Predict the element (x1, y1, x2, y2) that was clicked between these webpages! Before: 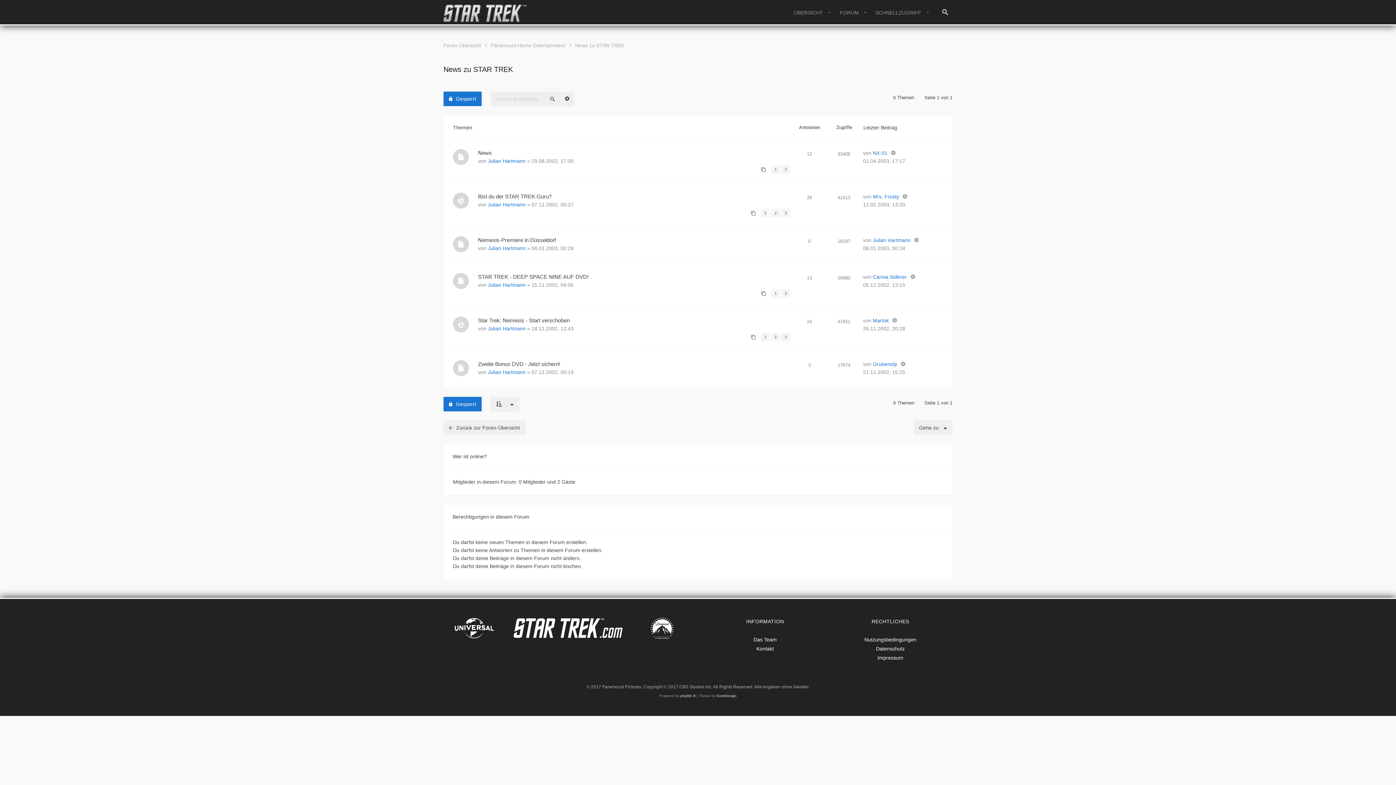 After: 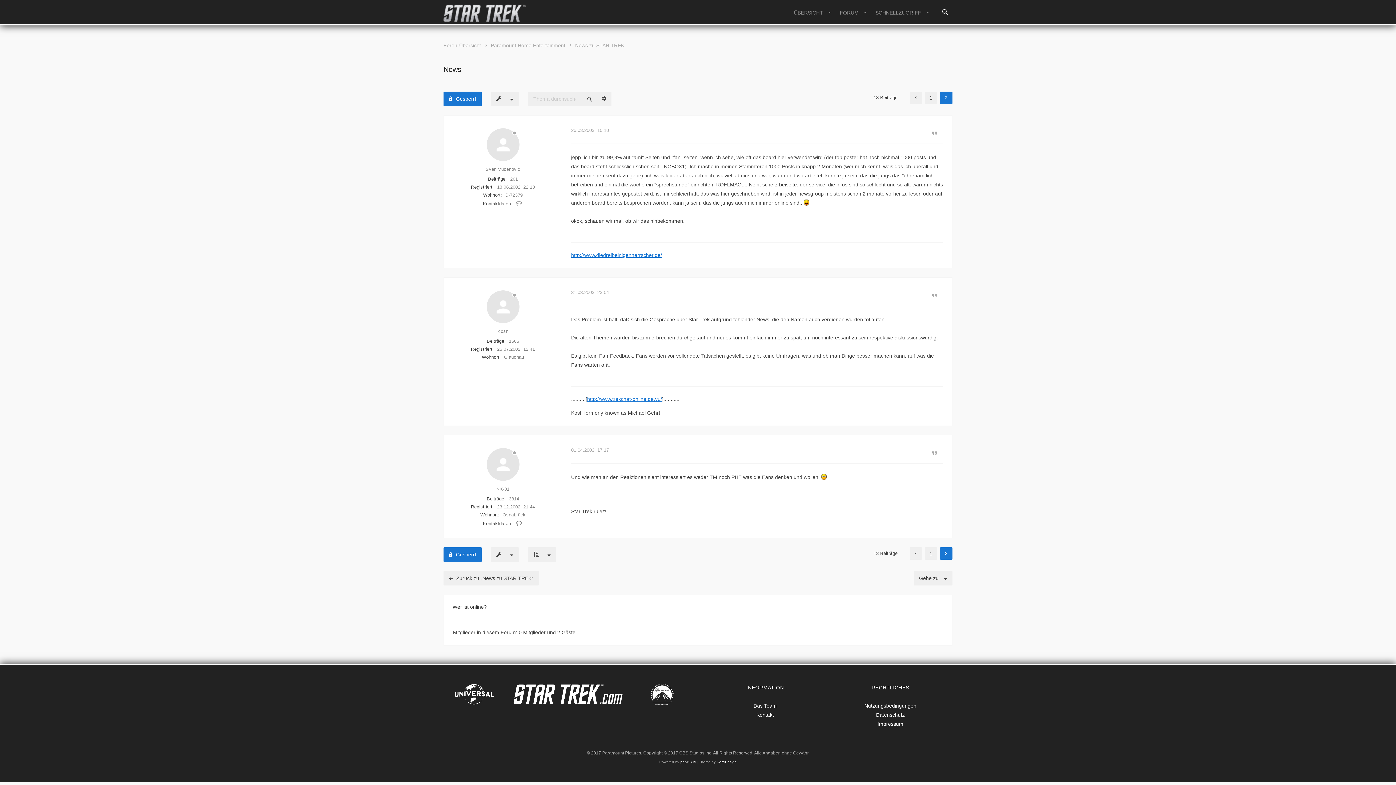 Action: bbox: (891, 149, 896, 157)